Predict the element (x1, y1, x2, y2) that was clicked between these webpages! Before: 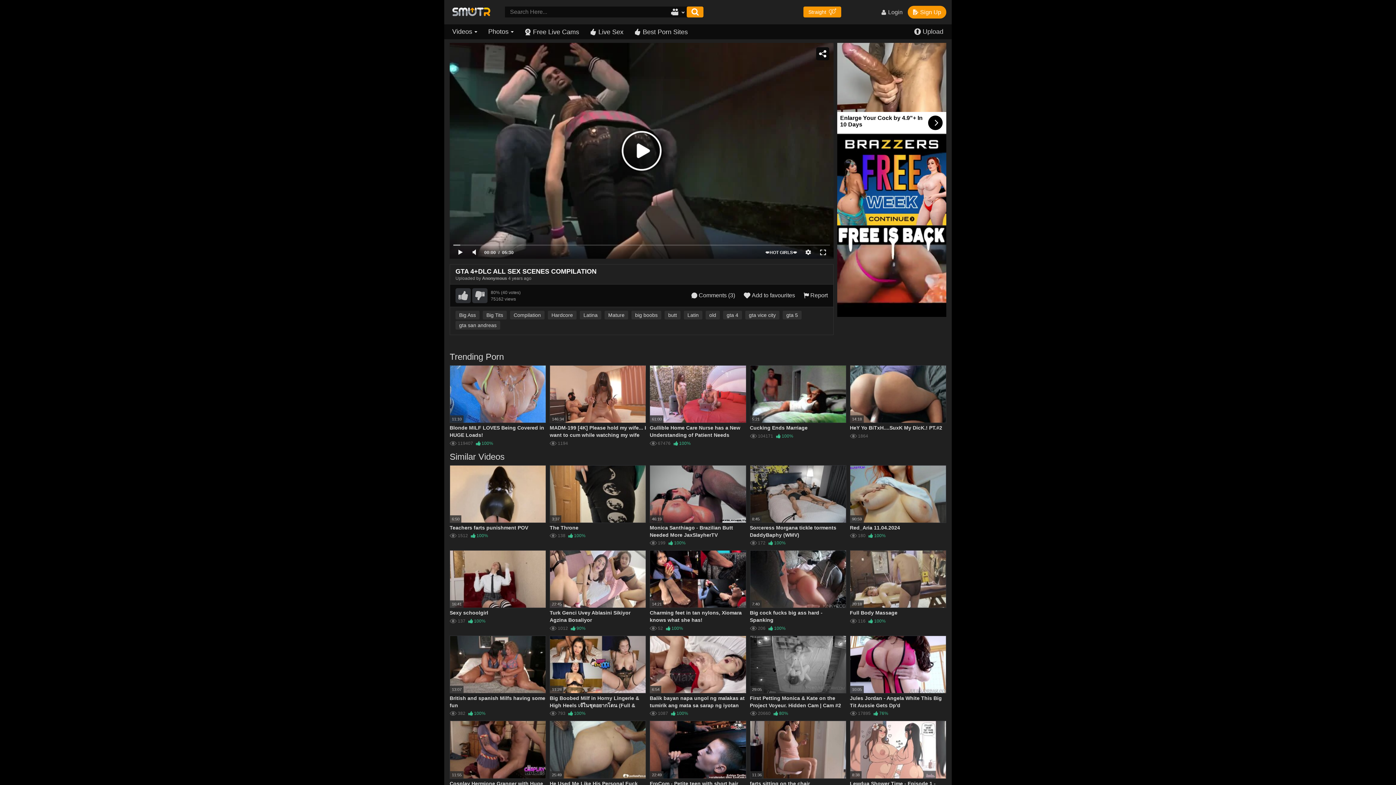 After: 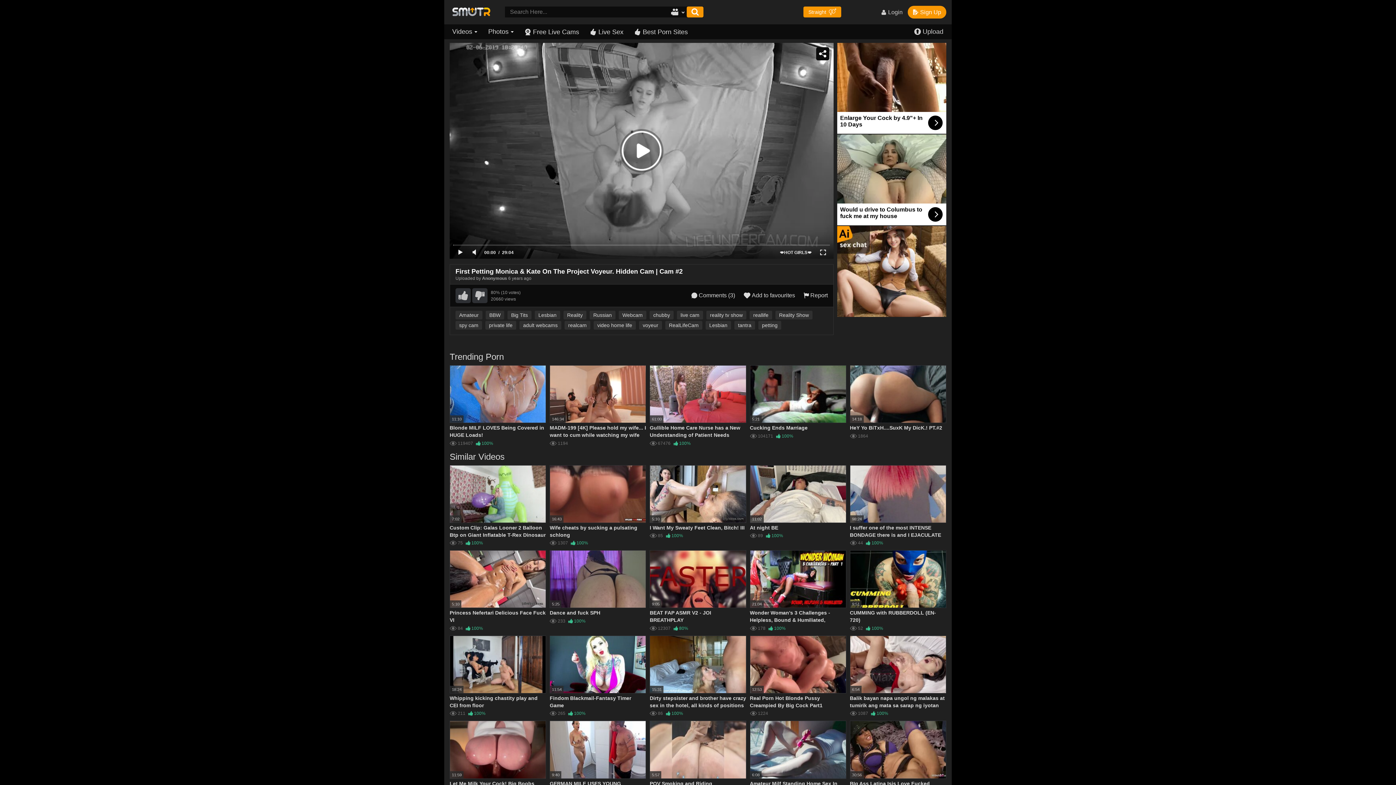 Action: bbox: (750, 635, 846, 693) label: 29:05